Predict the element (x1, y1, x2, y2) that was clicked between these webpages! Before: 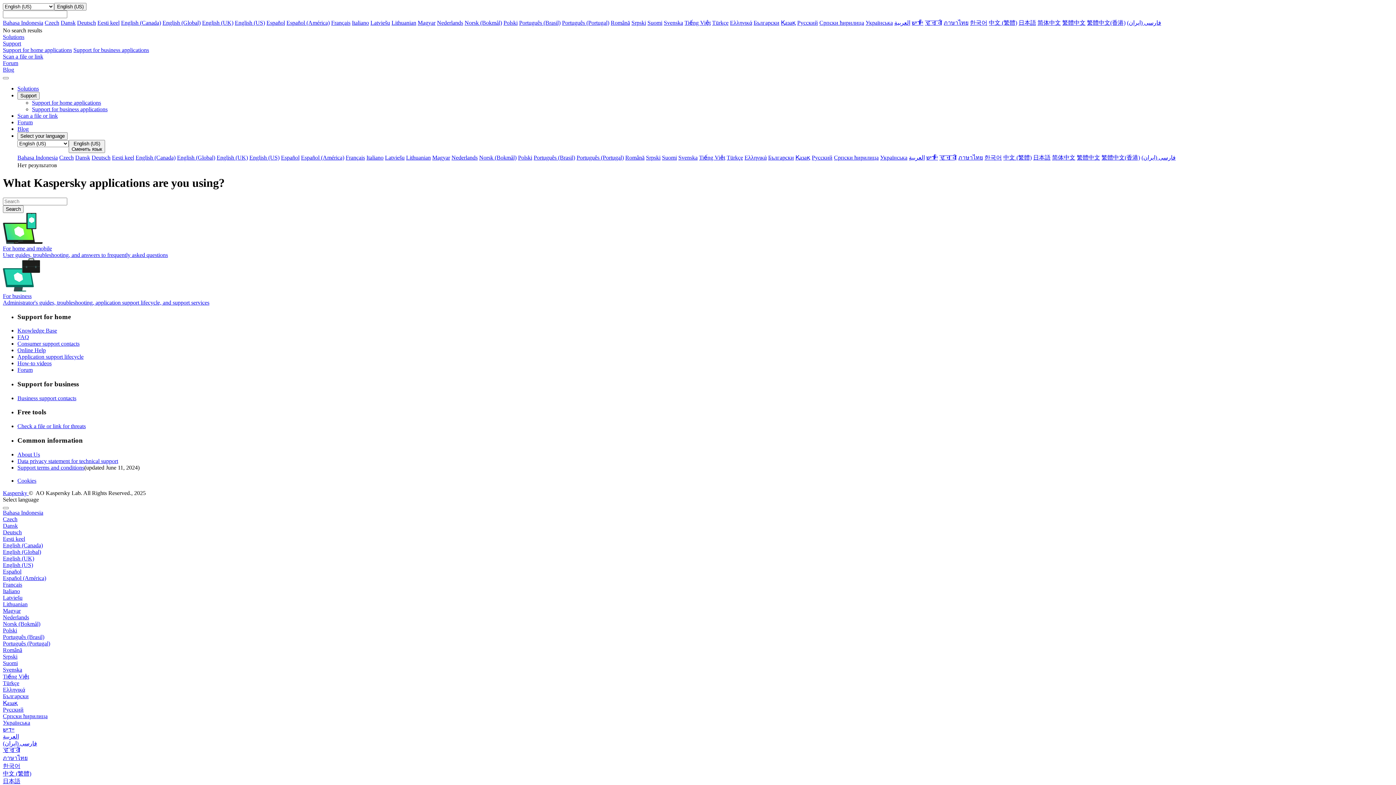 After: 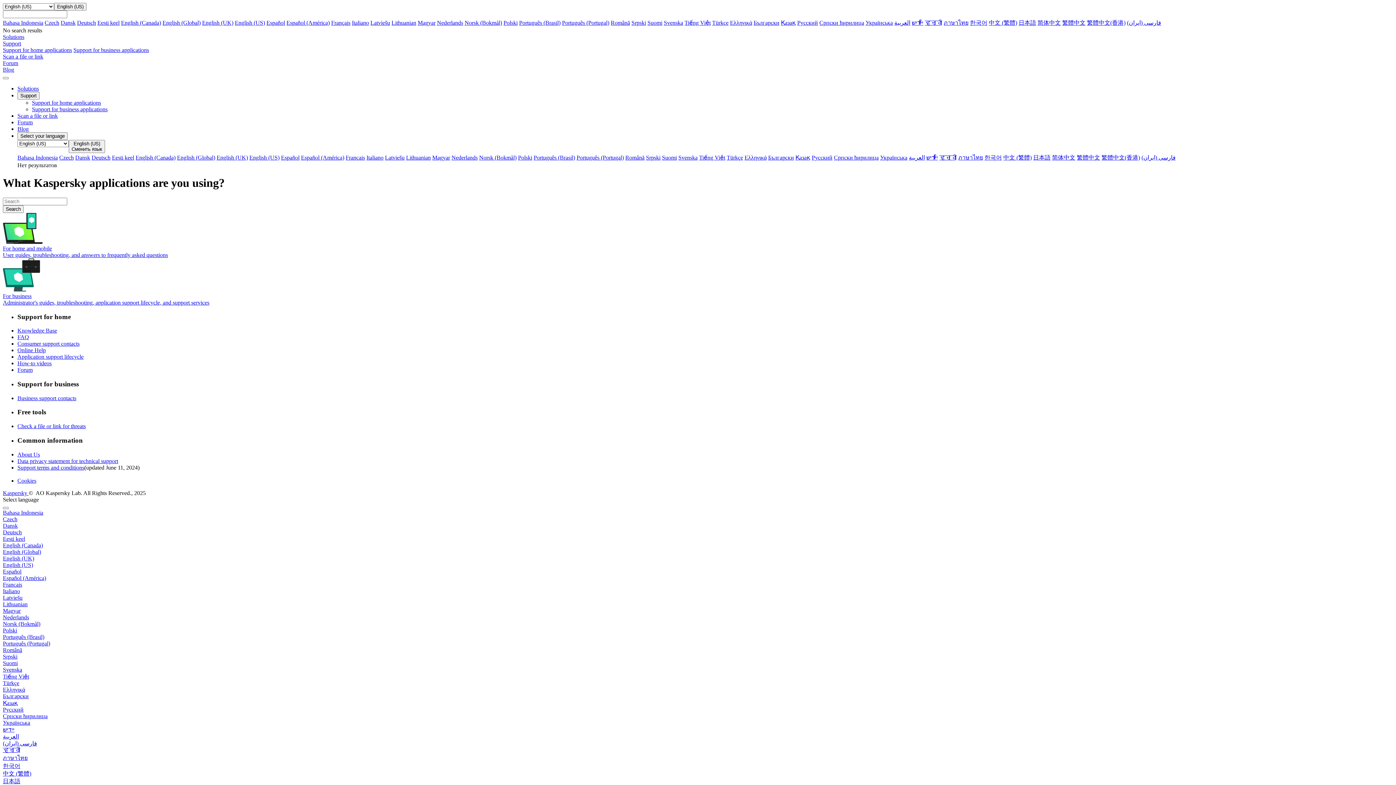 Action: label: Latviešu bbox: (385, 154, 404, 160)